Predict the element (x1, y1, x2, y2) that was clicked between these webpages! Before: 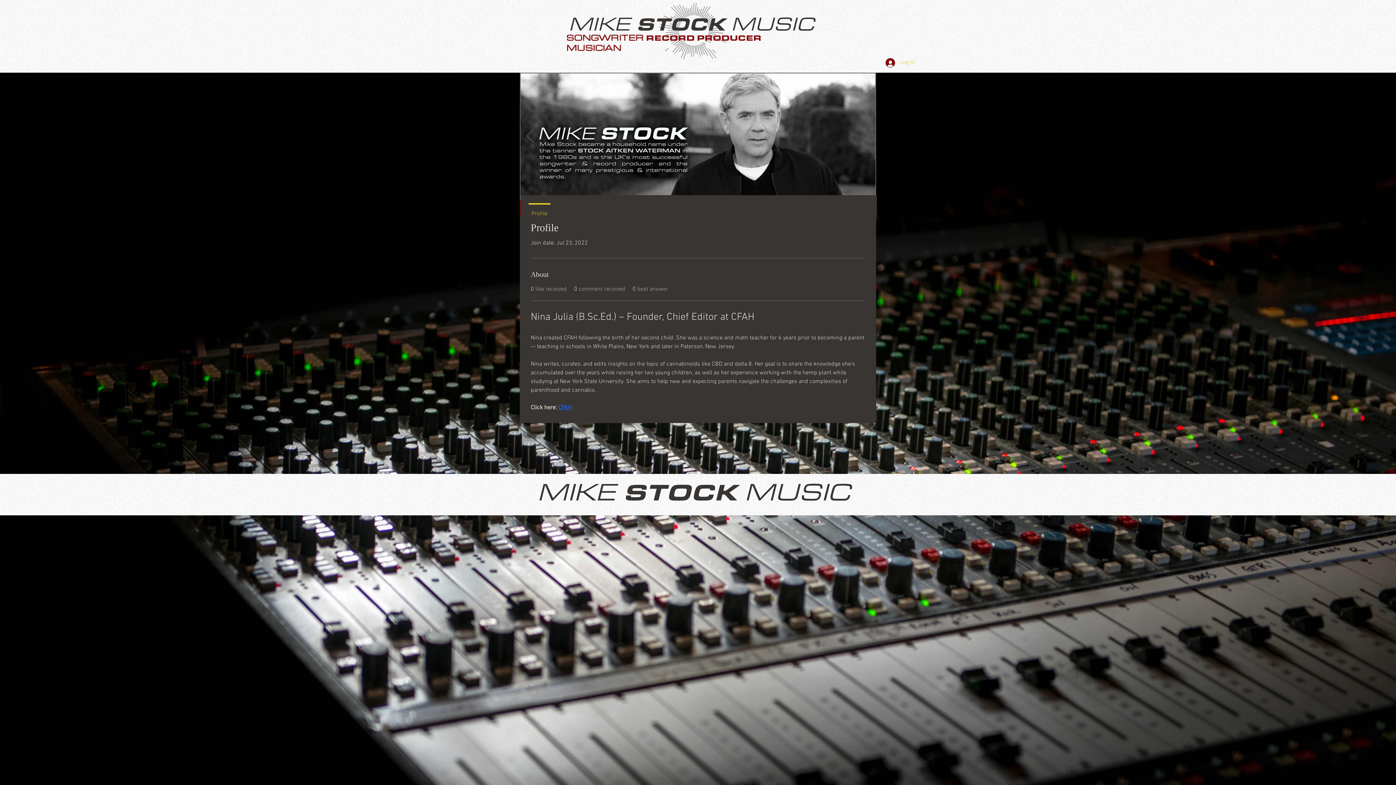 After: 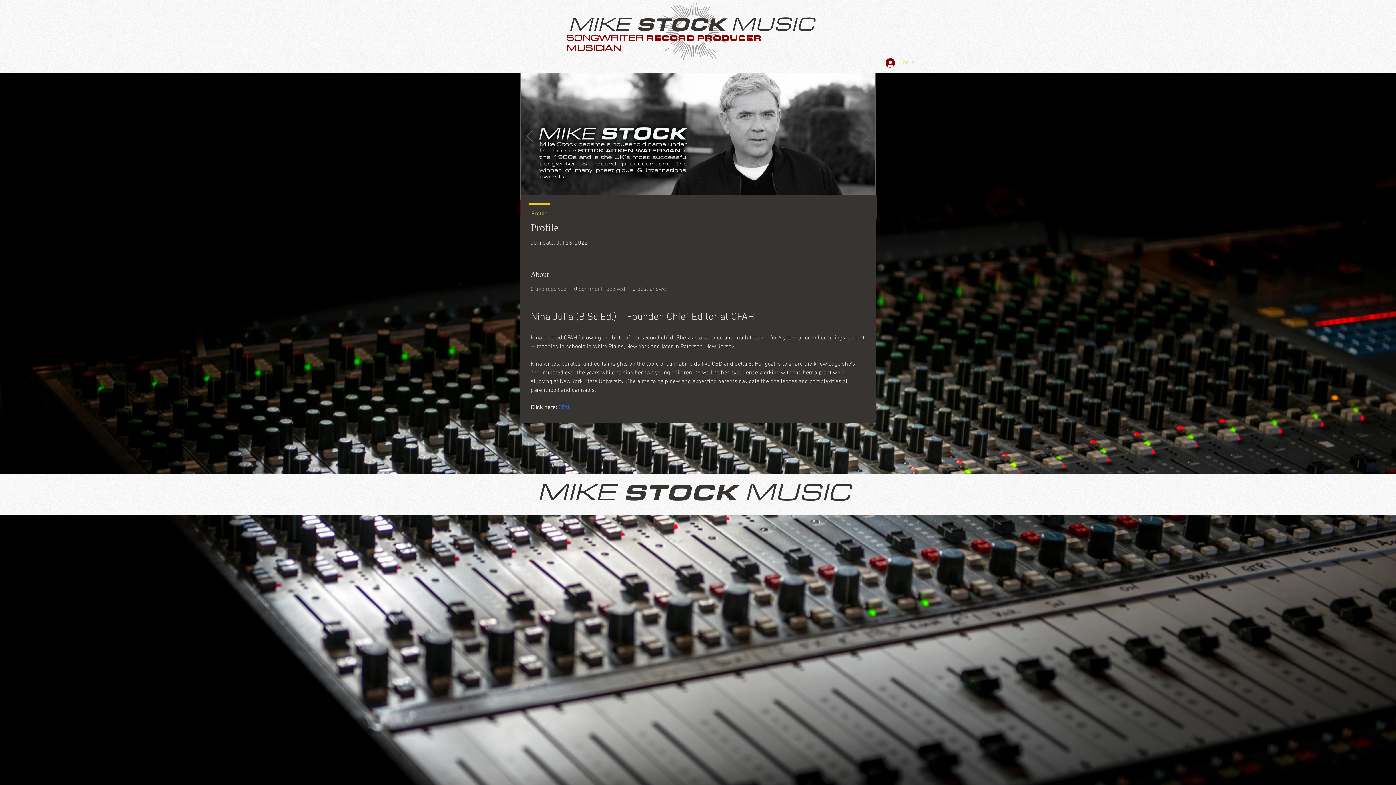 Action: label: Log In bbox: (880, 55, 920, 69)